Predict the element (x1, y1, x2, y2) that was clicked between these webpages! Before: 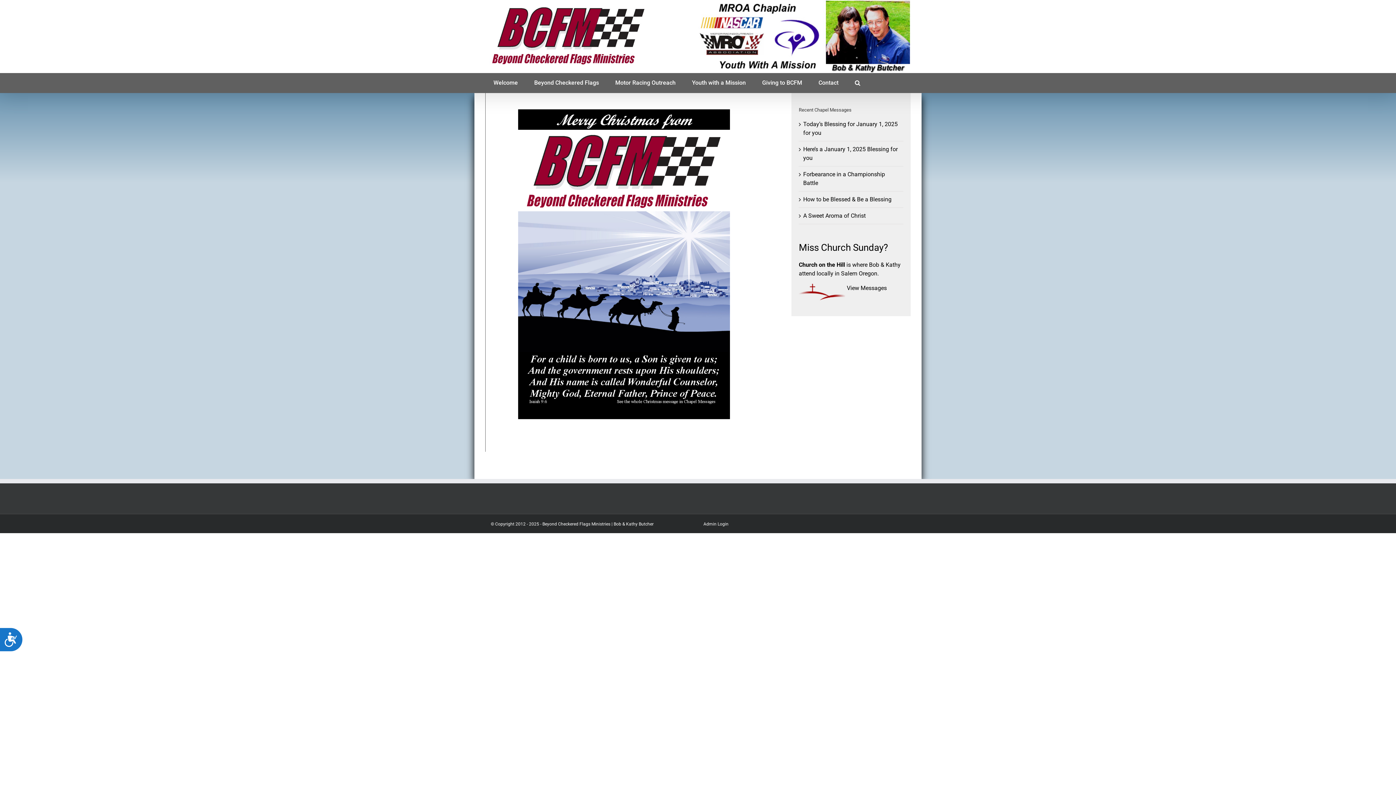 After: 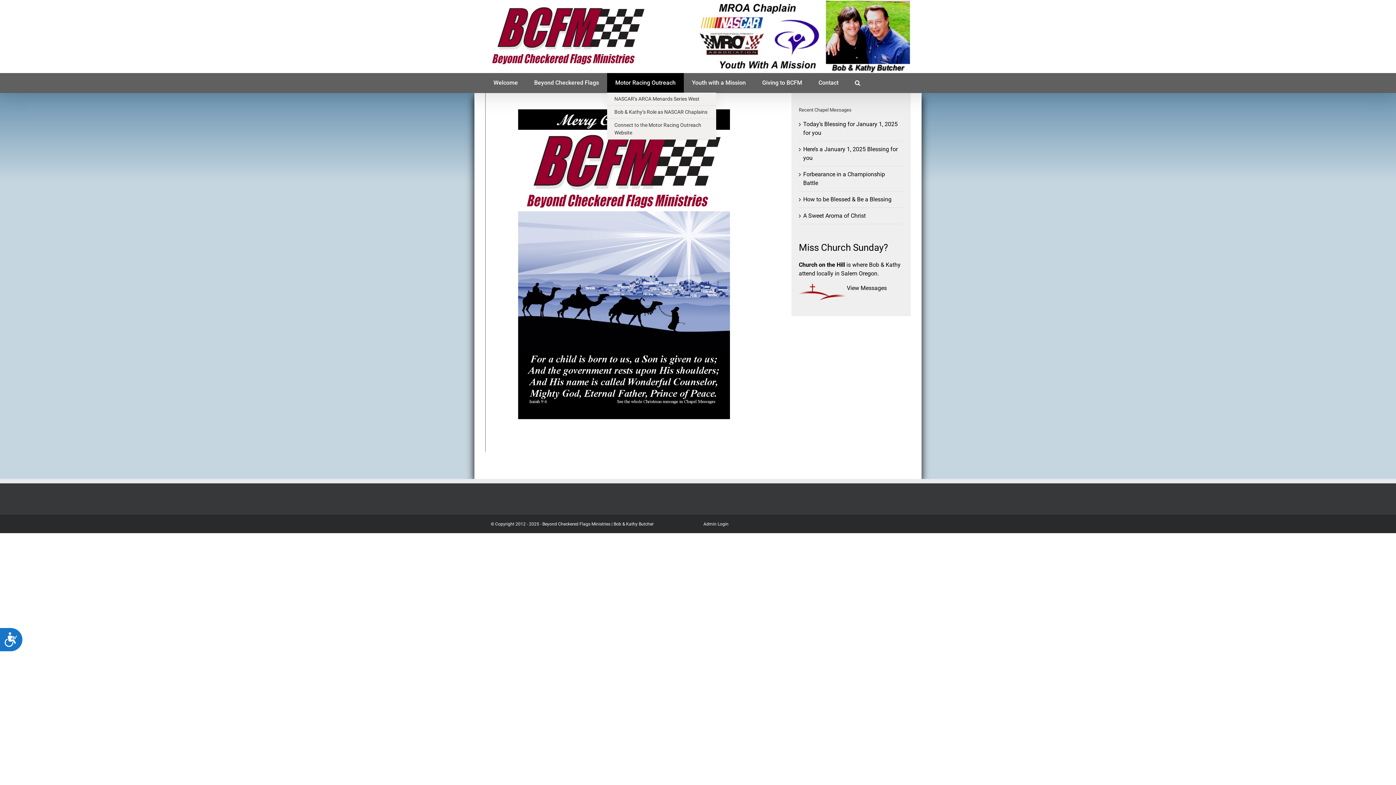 Action: label: Motor Racing Outreach bbox: (607, 73, 684, 92)